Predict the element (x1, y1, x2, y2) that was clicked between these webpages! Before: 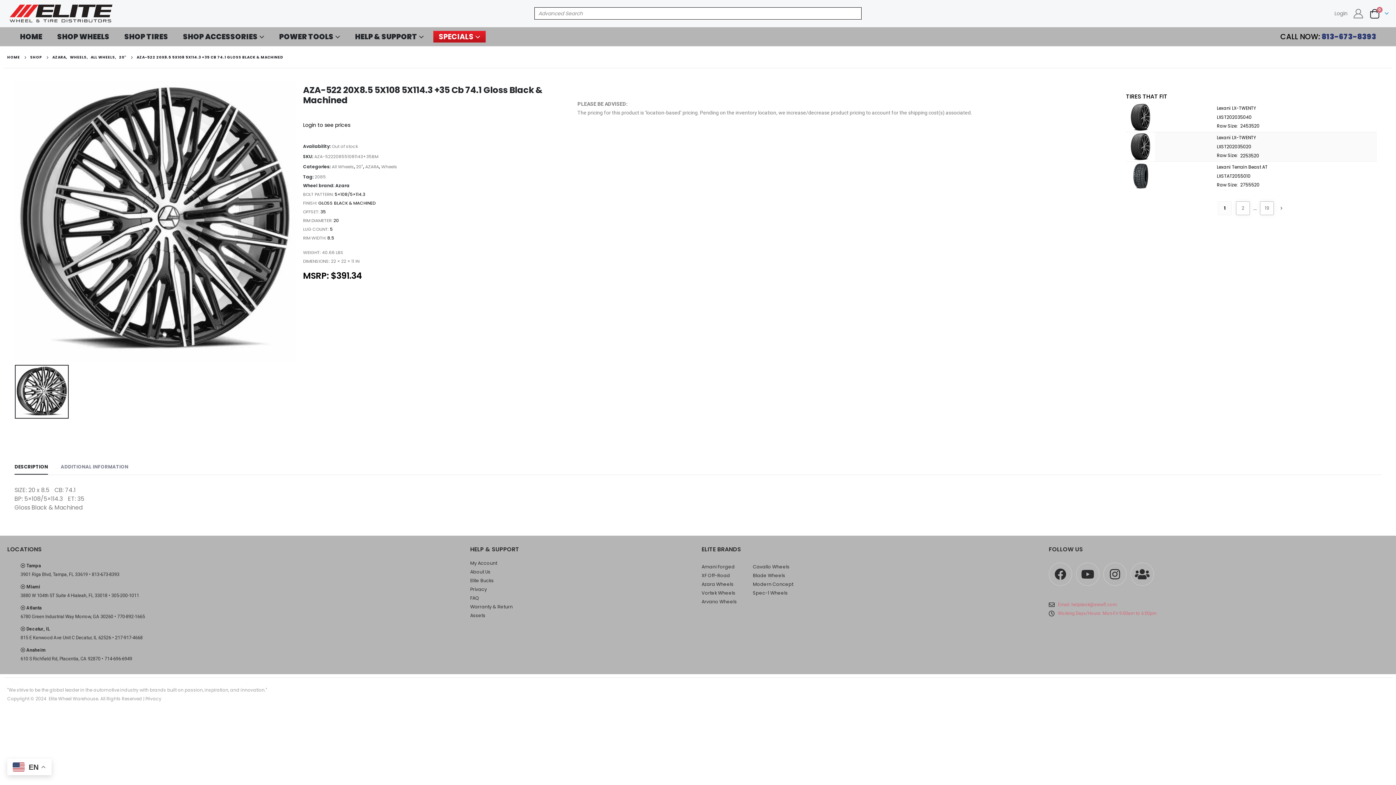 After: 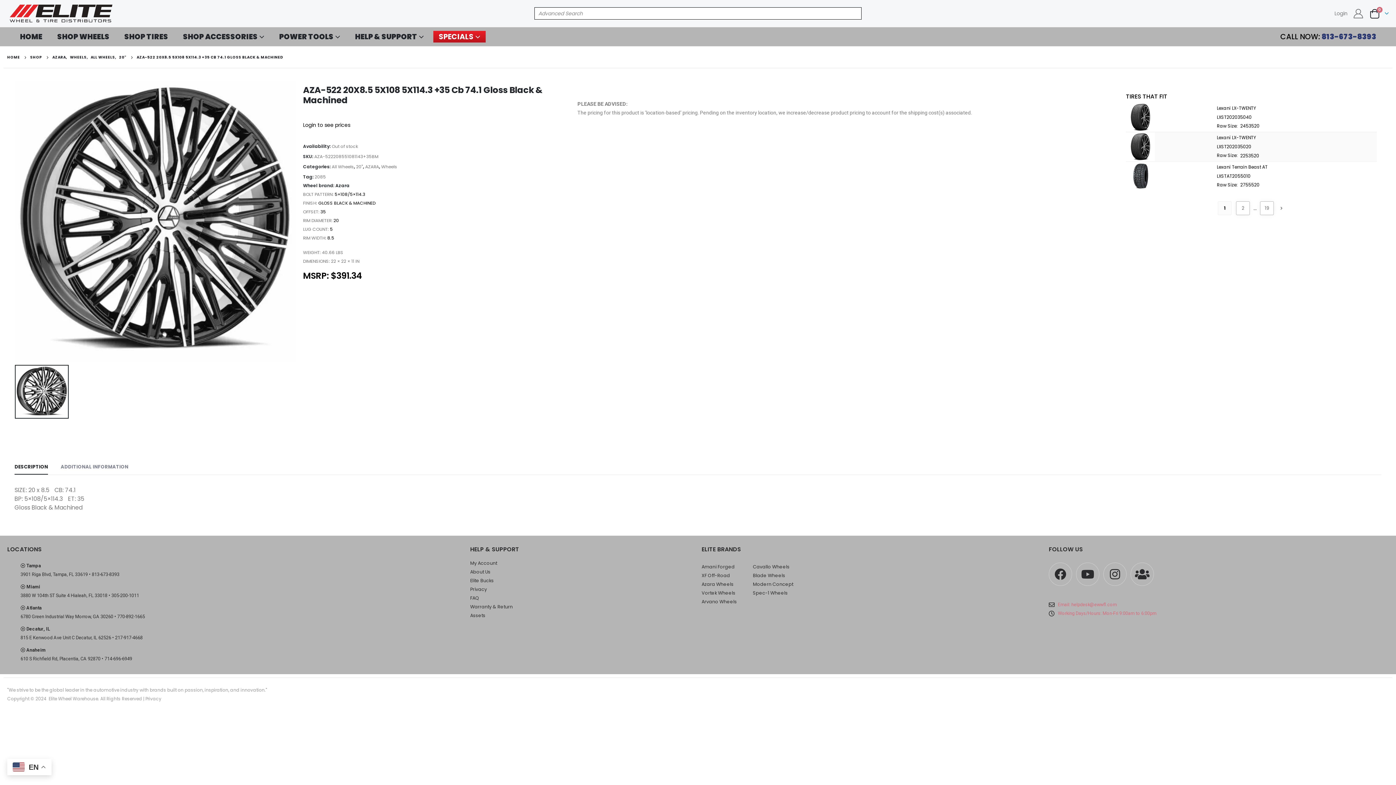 Action: label: 714-696-6949 bbox: (104, 656, 132, 661)